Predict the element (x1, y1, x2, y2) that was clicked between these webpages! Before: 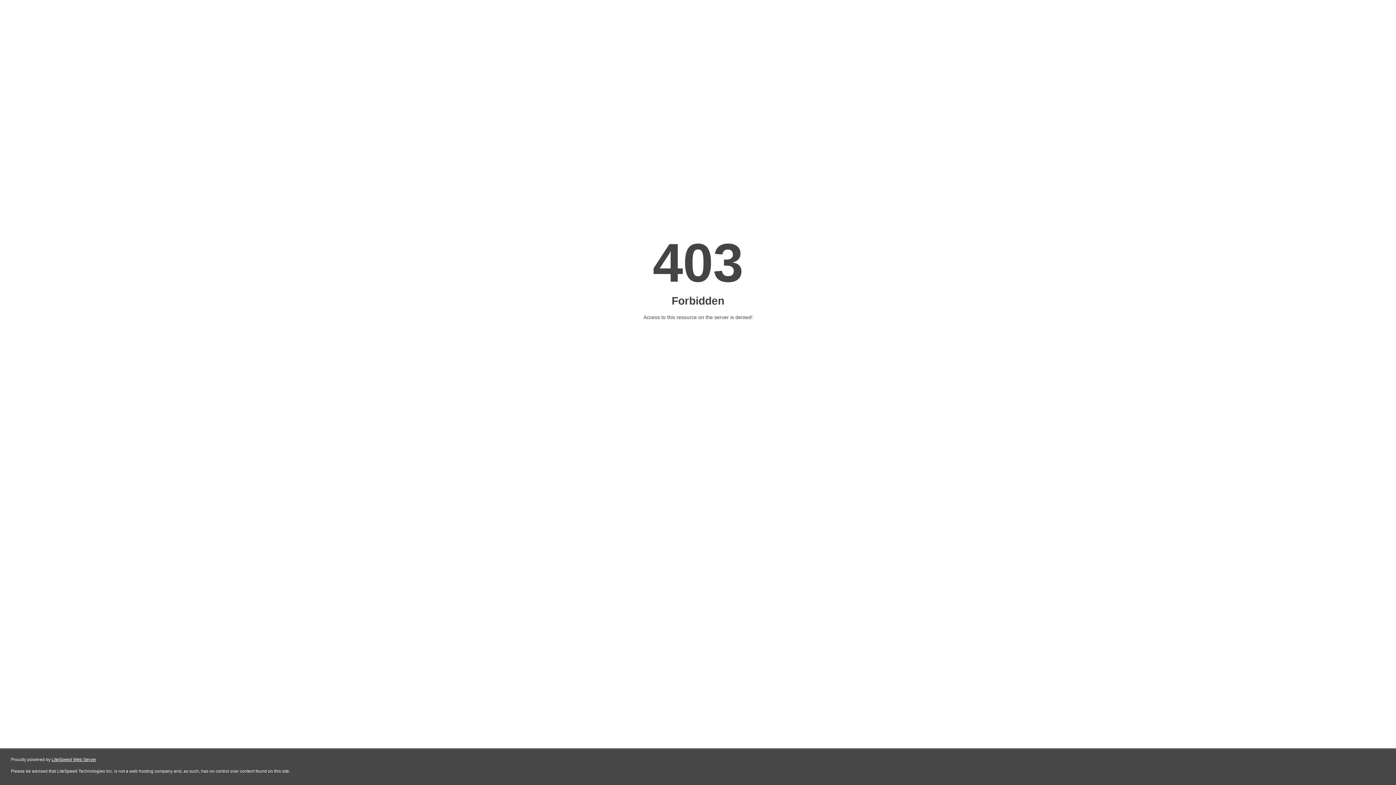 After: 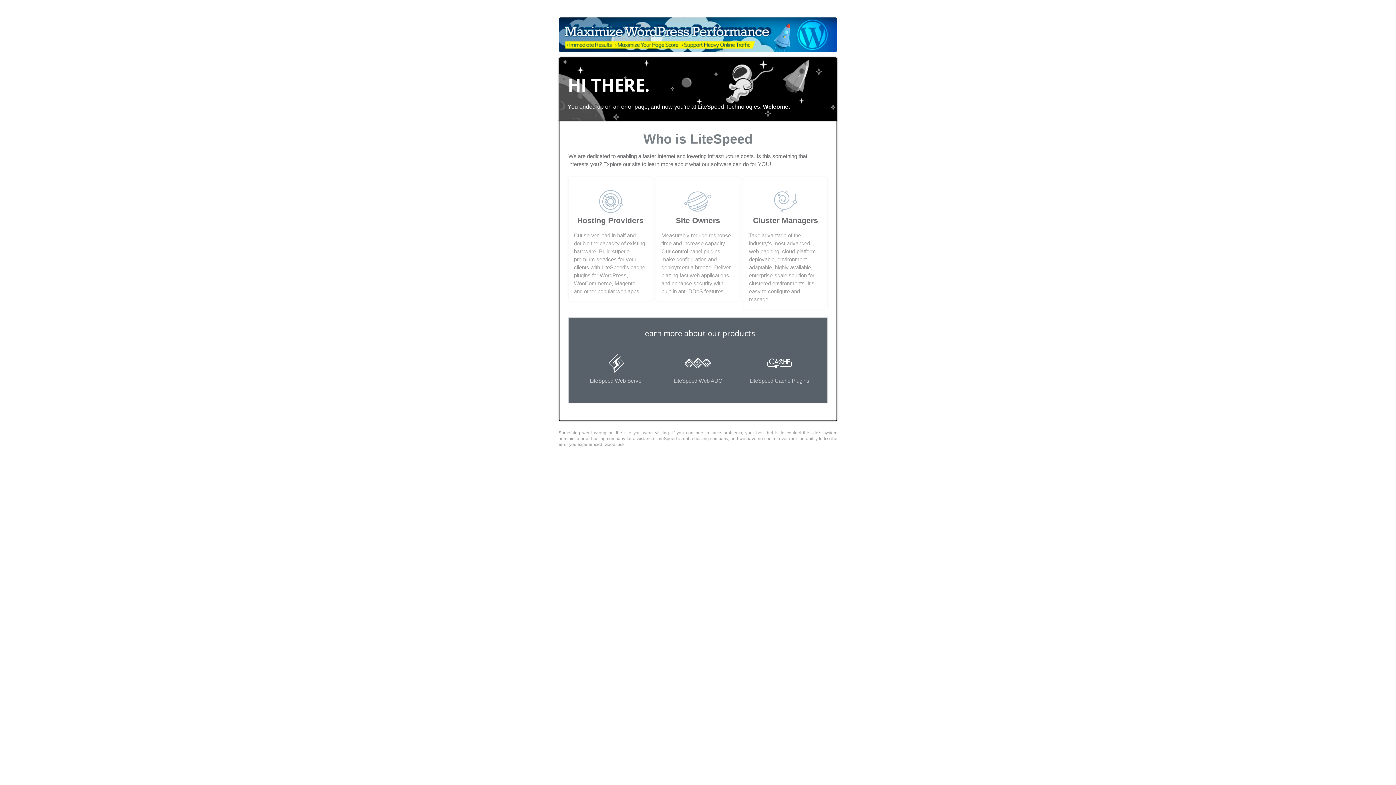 Action: label: LiteSpeed Web Server bbox: (51, 757, 96, 762)